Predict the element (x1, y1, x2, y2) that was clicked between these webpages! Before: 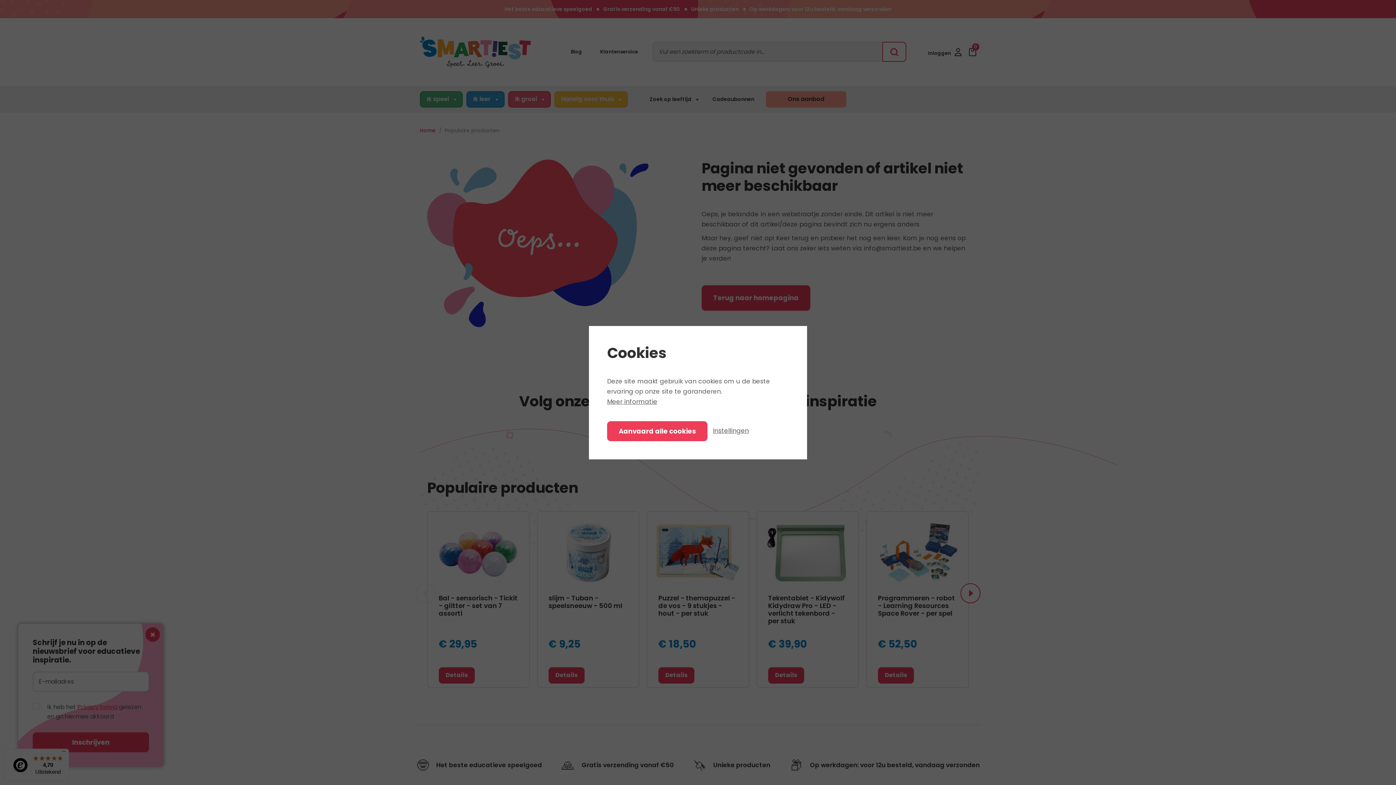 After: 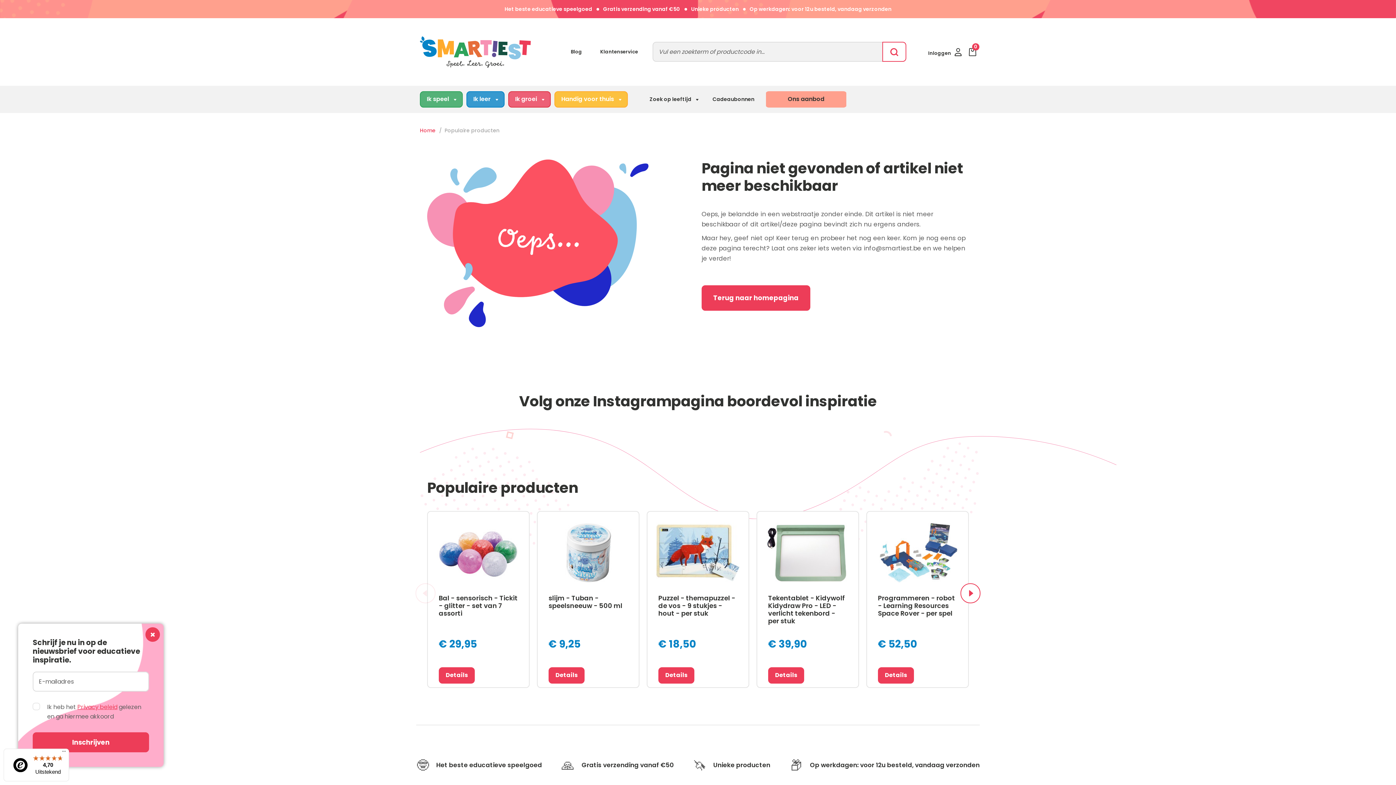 Action: bbox: (607, 421, 707, 441) label: Aanvaard alle cookies